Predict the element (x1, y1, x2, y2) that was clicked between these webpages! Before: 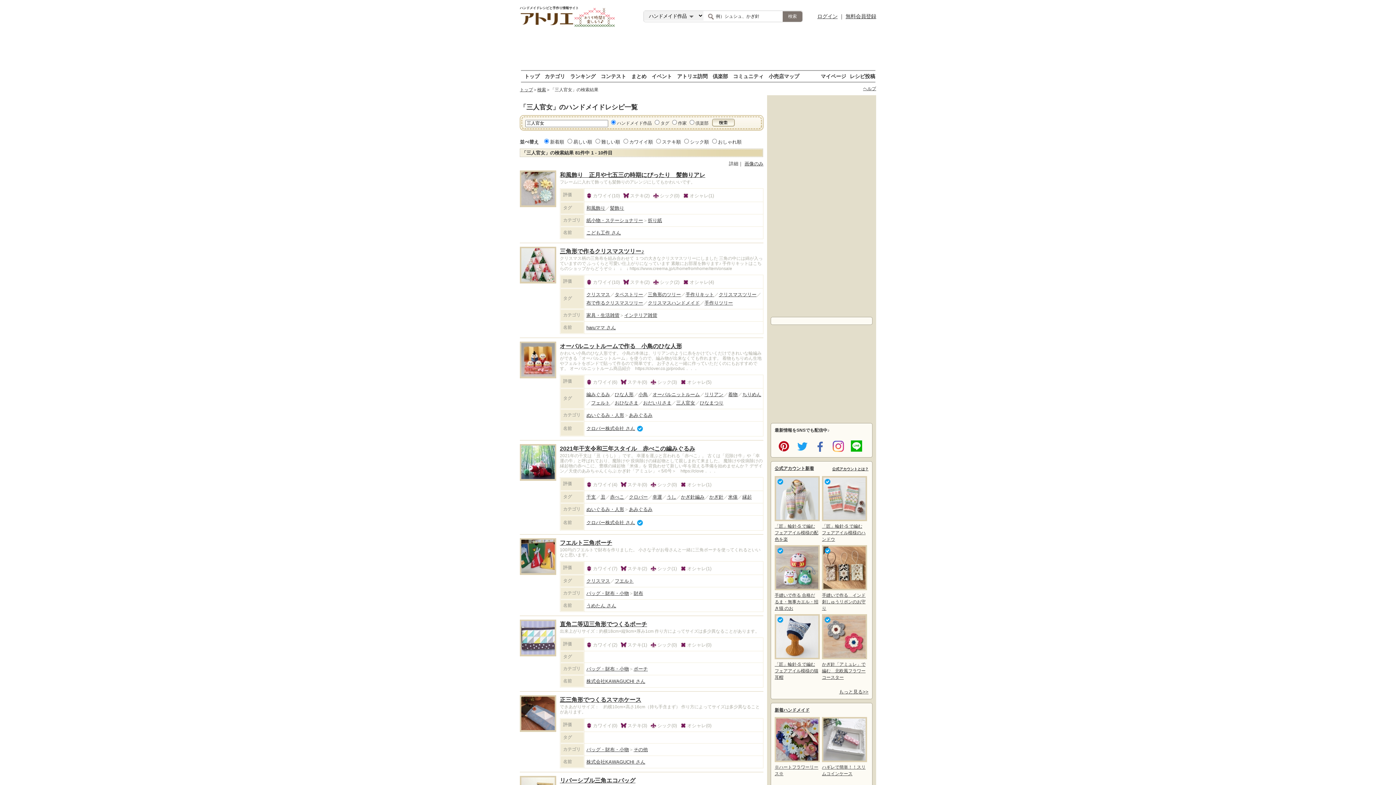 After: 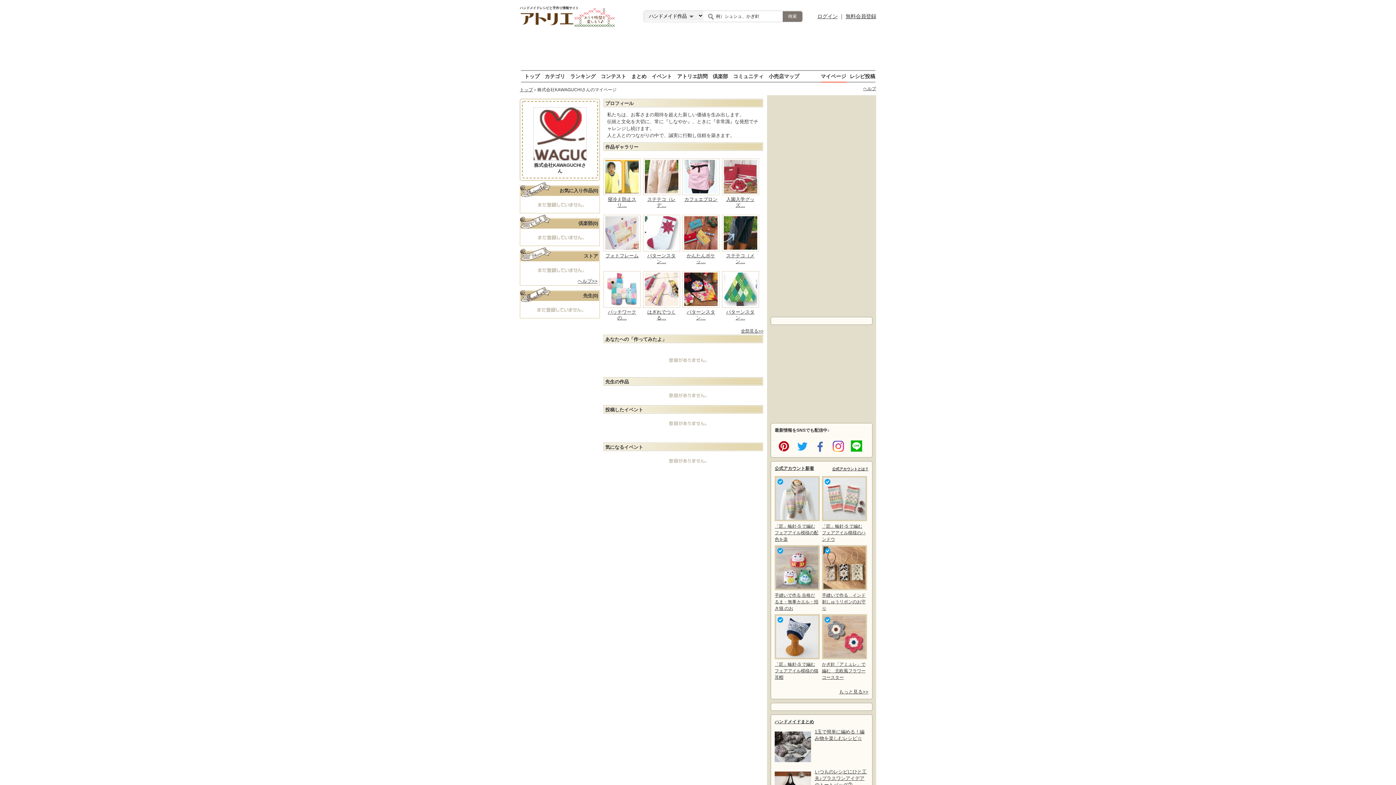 Action: bbox: (586, 759, 645, 765) label: 株式会社KAWAGUCHI さん